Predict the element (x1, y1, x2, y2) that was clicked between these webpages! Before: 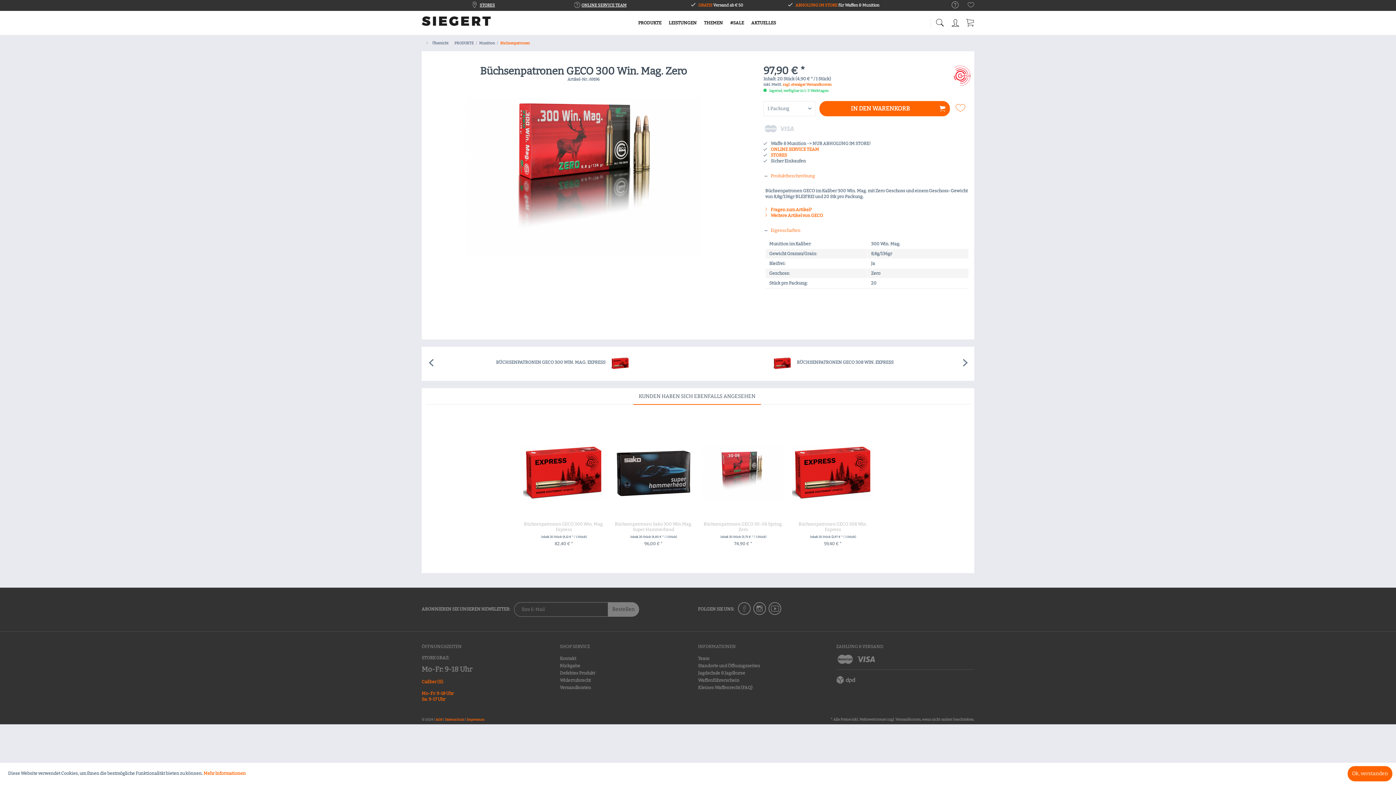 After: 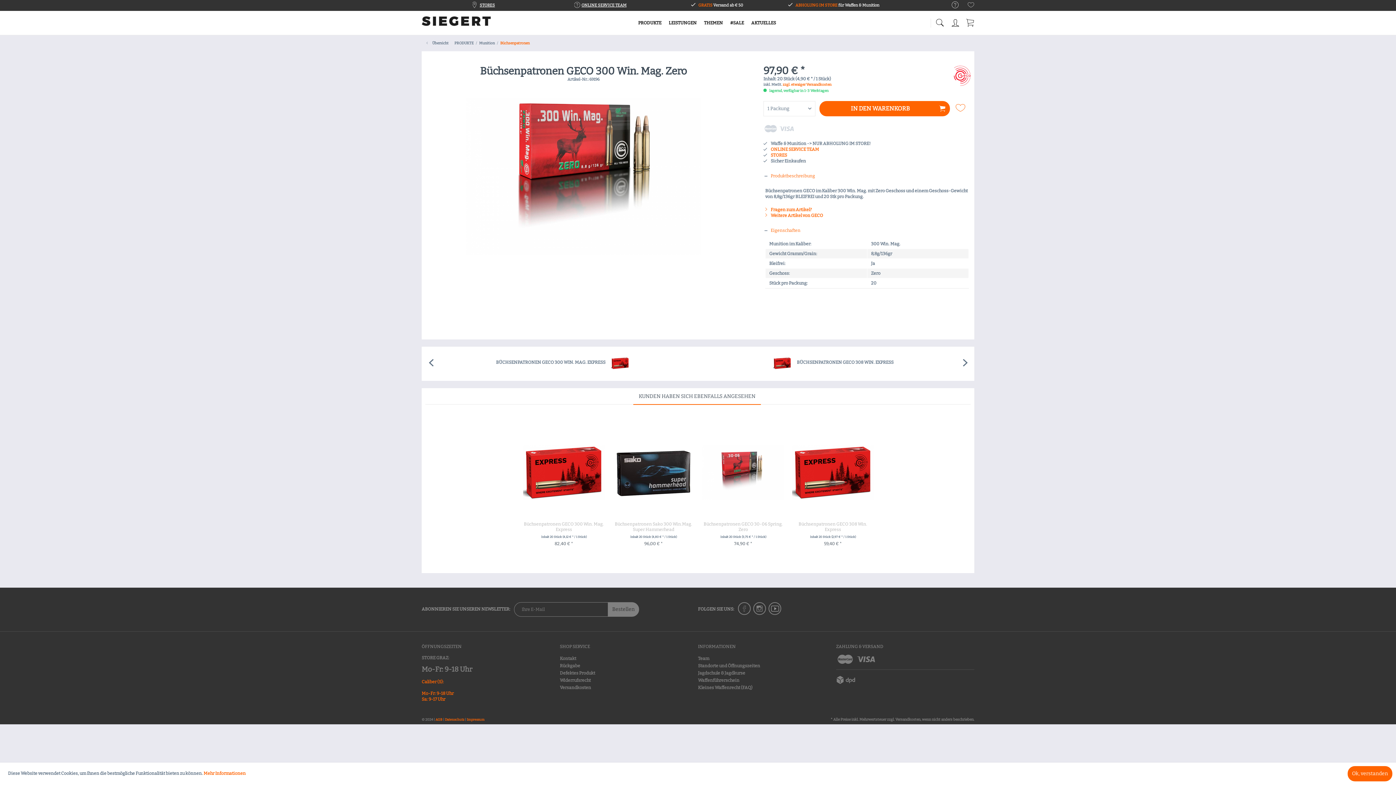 Action: bbox: (768, 602, 781, 615)